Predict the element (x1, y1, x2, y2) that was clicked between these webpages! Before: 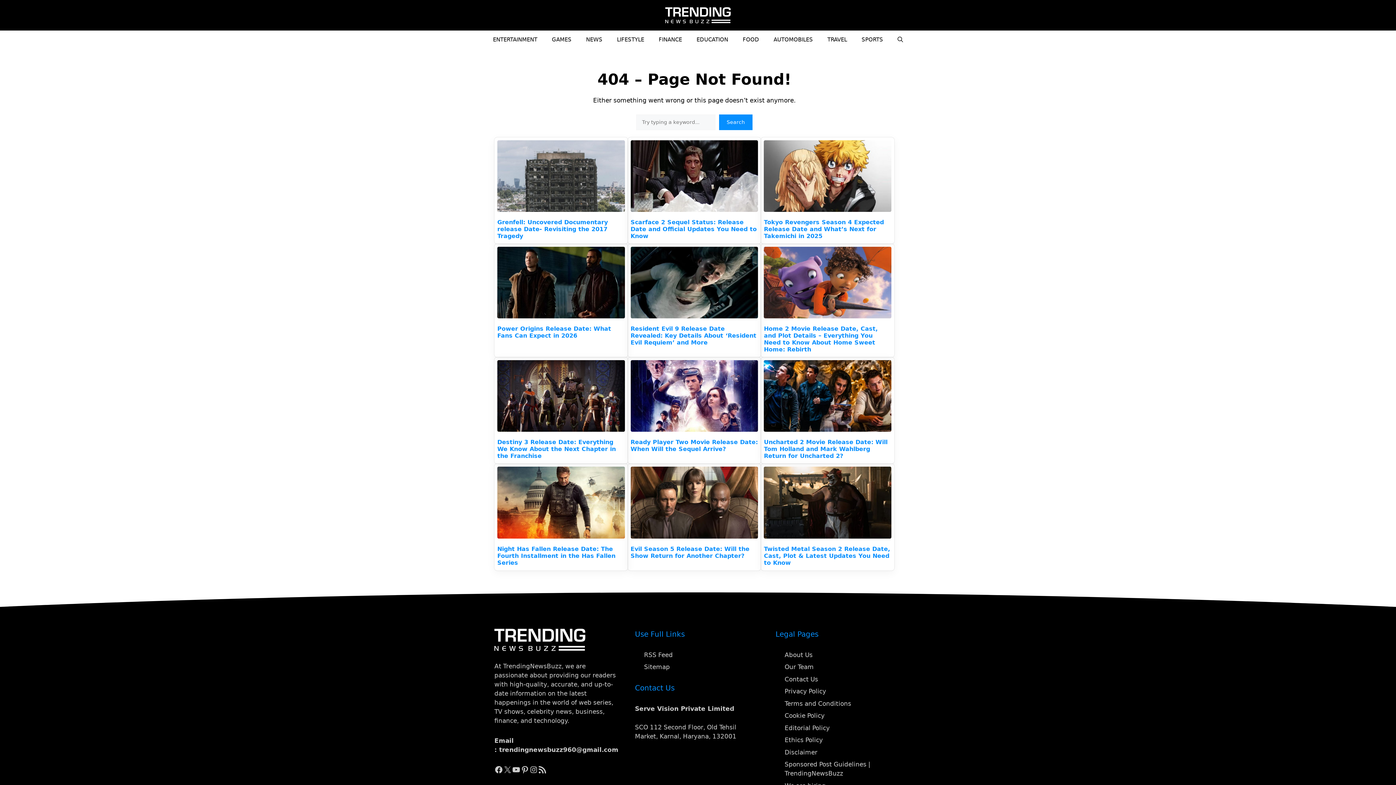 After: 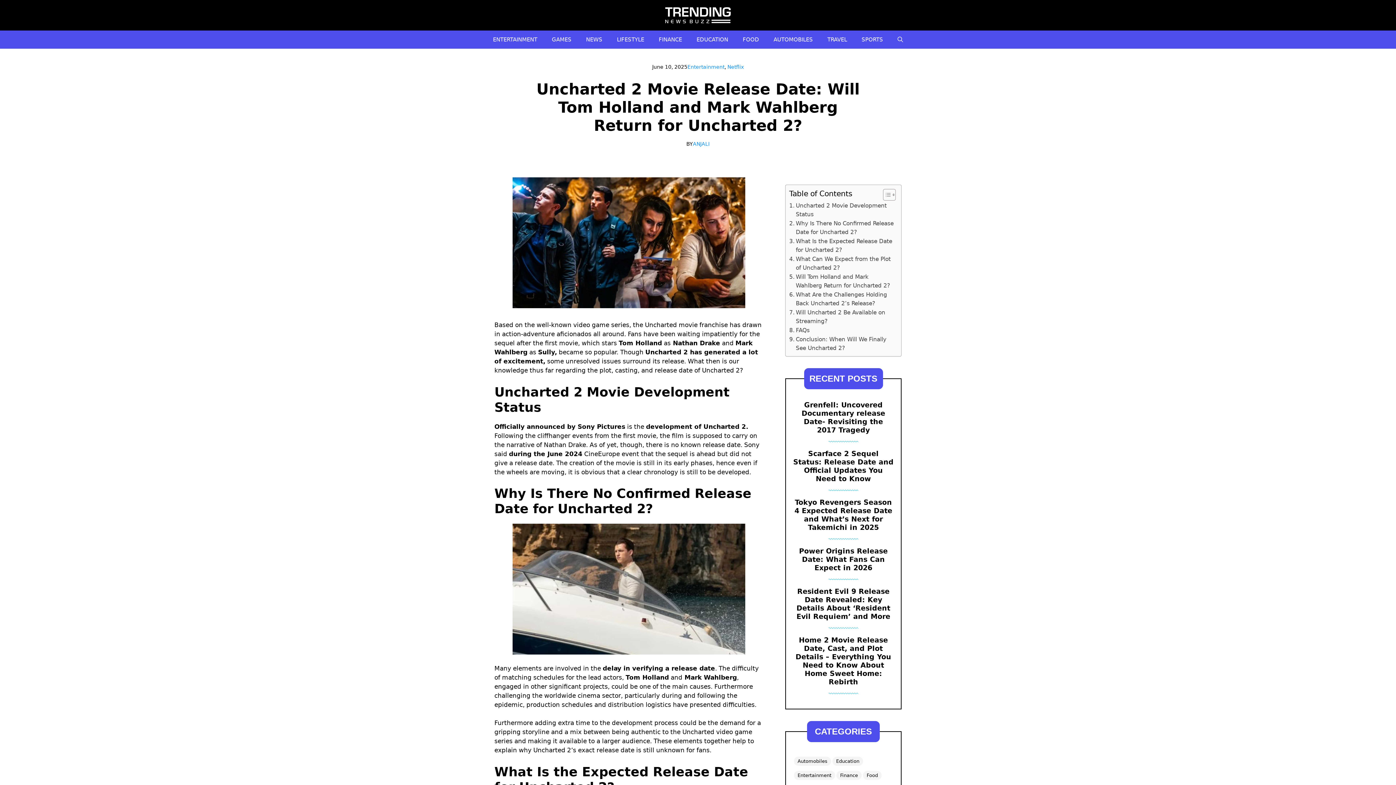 Action: label: Uncharted 2 Movie Release Date: Will Tom Holland and Mark Wahlberg Return for Uncharted 2? bbox: (764, 439, 887, 459)